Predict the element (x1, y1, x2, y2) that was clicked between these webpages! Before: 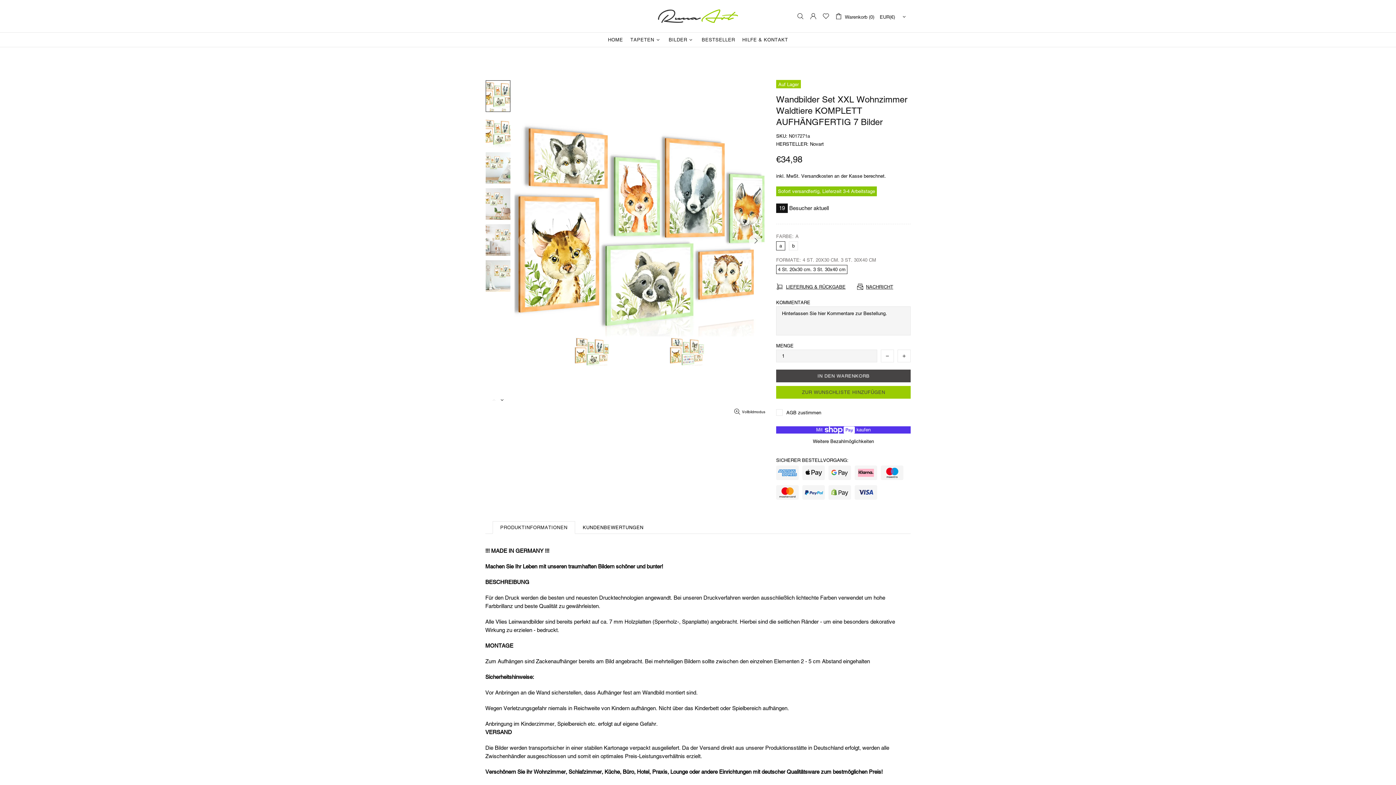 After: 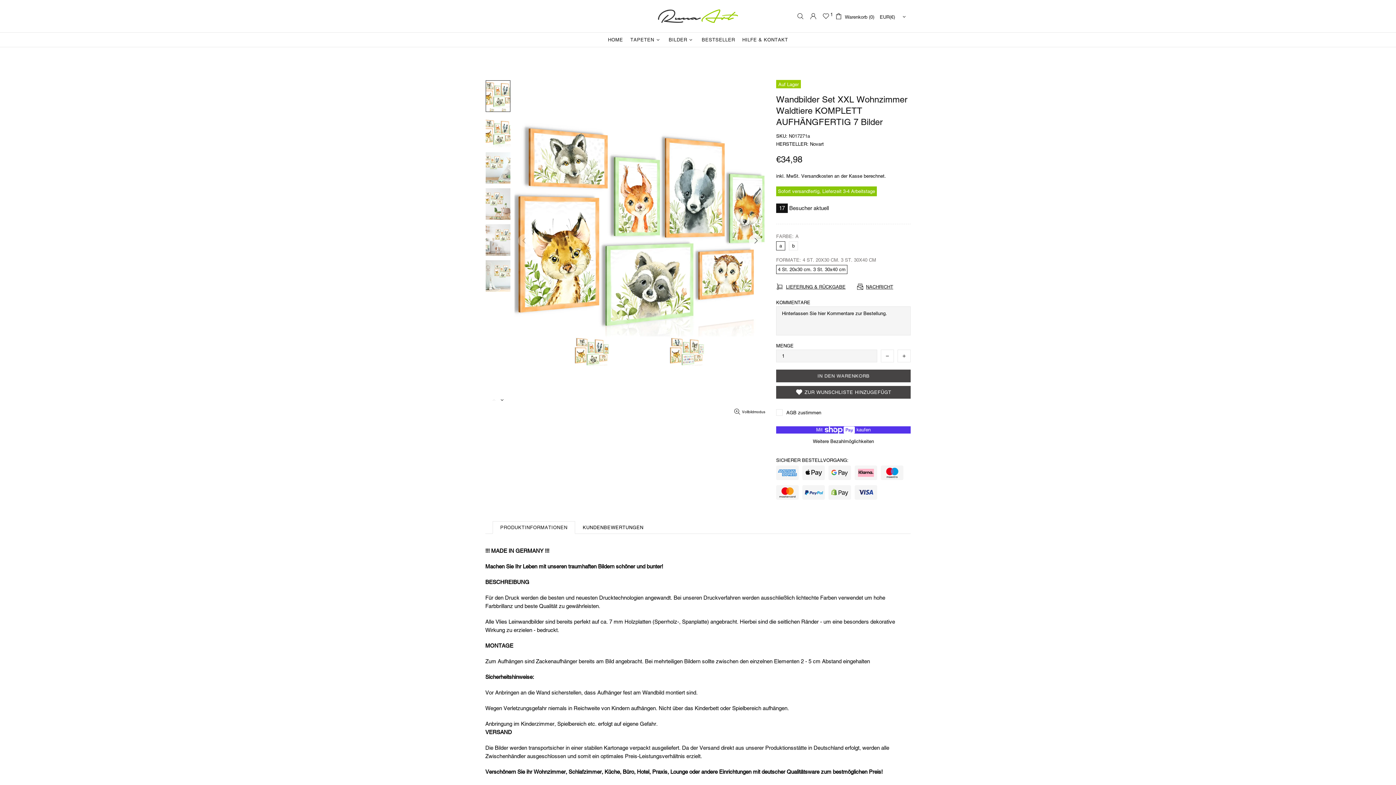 Action: label: ZUR WUNSCHLISTE HINZUFÜGEN bbox: (776, 386, 910, 398)